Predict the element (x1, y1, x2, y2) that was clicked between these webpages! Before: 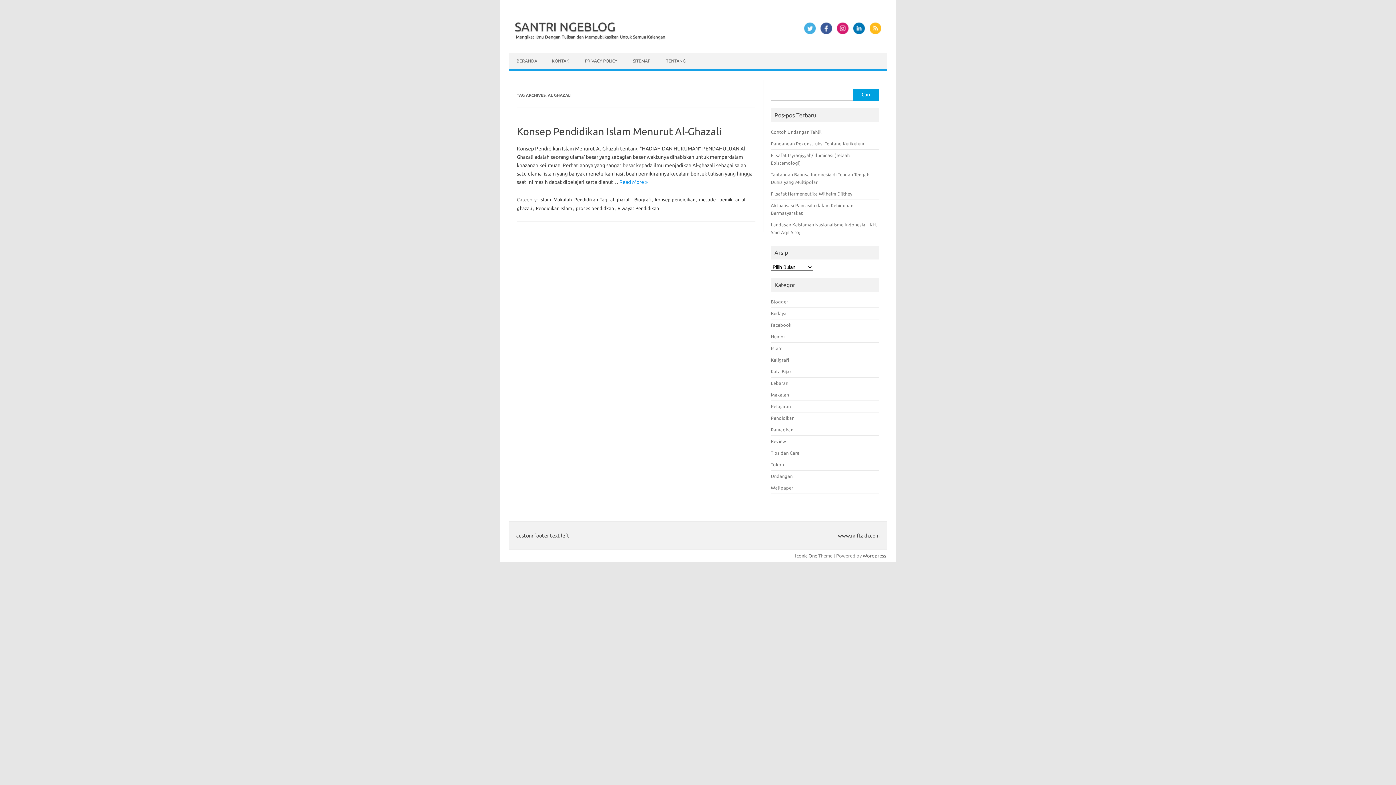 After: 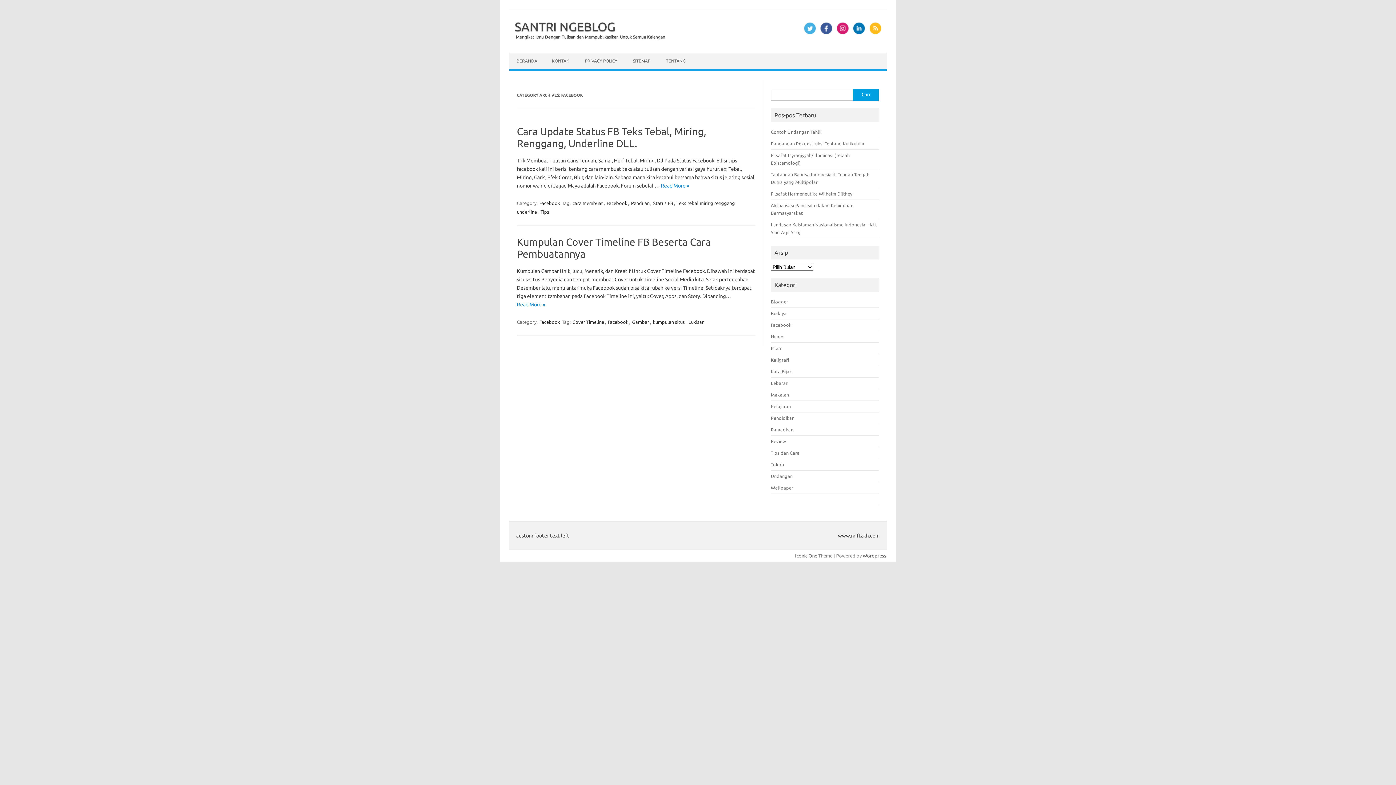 Action: bbox: (771, 322, 791, 327) label: Facebook